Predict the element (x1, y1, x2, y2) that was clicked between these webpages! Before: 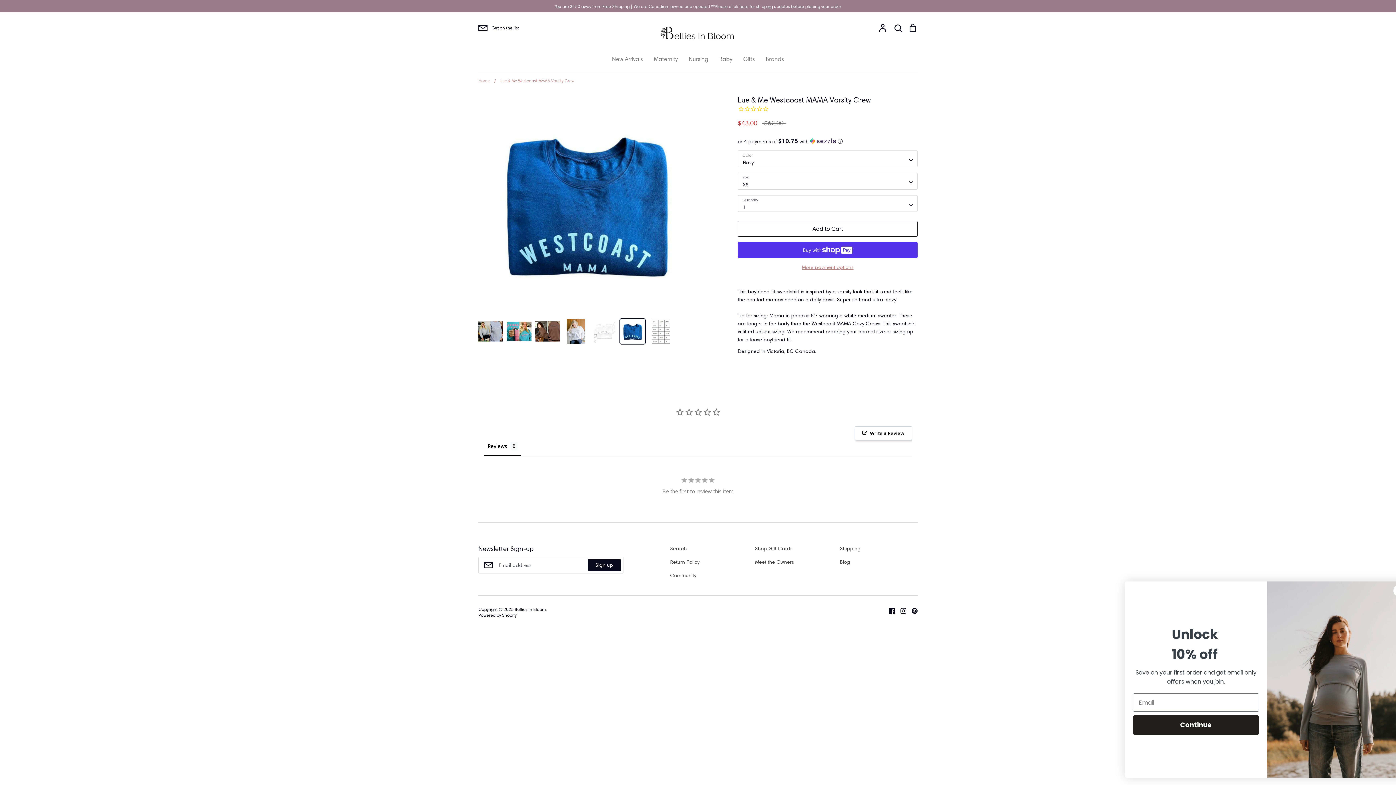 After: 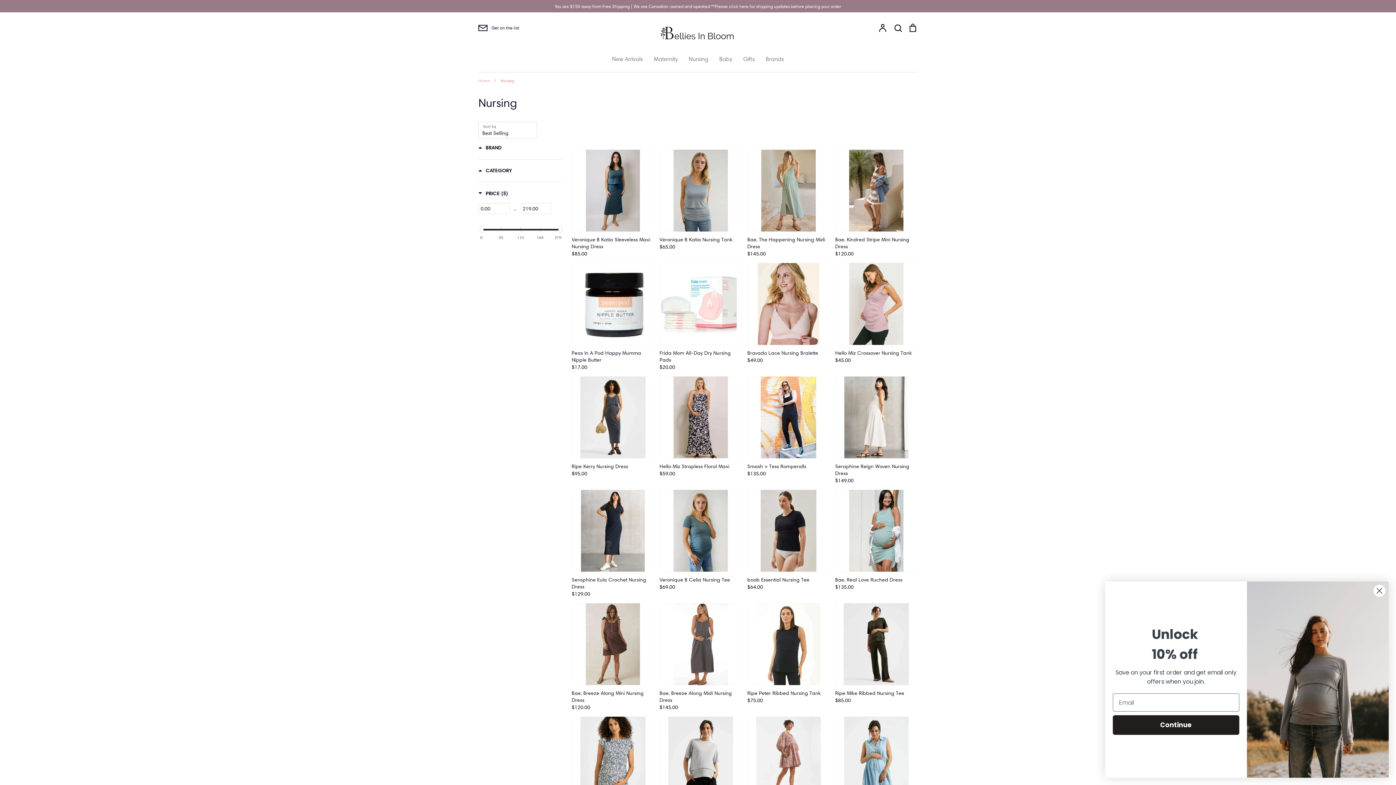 Action: label: Nursing bbox: (688, 55, 708, 62)